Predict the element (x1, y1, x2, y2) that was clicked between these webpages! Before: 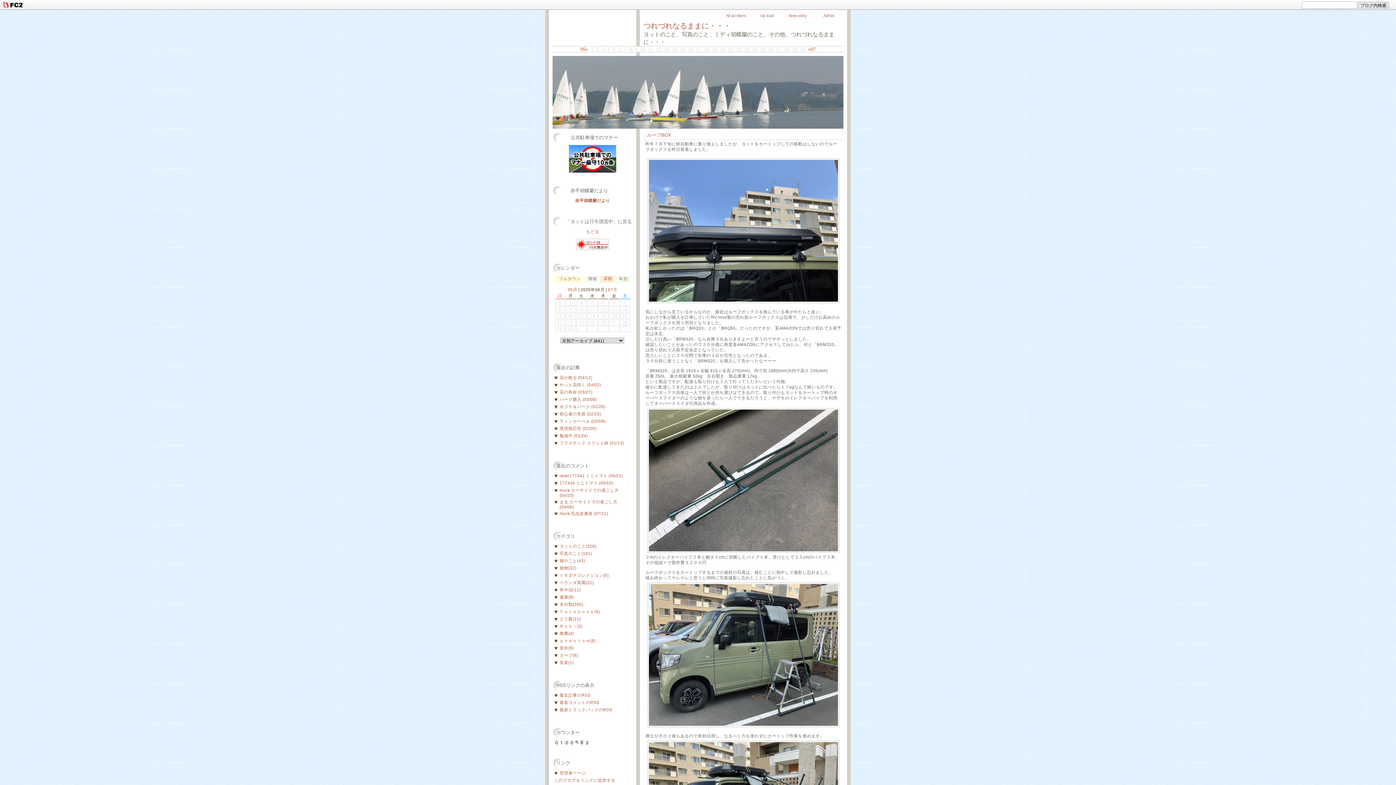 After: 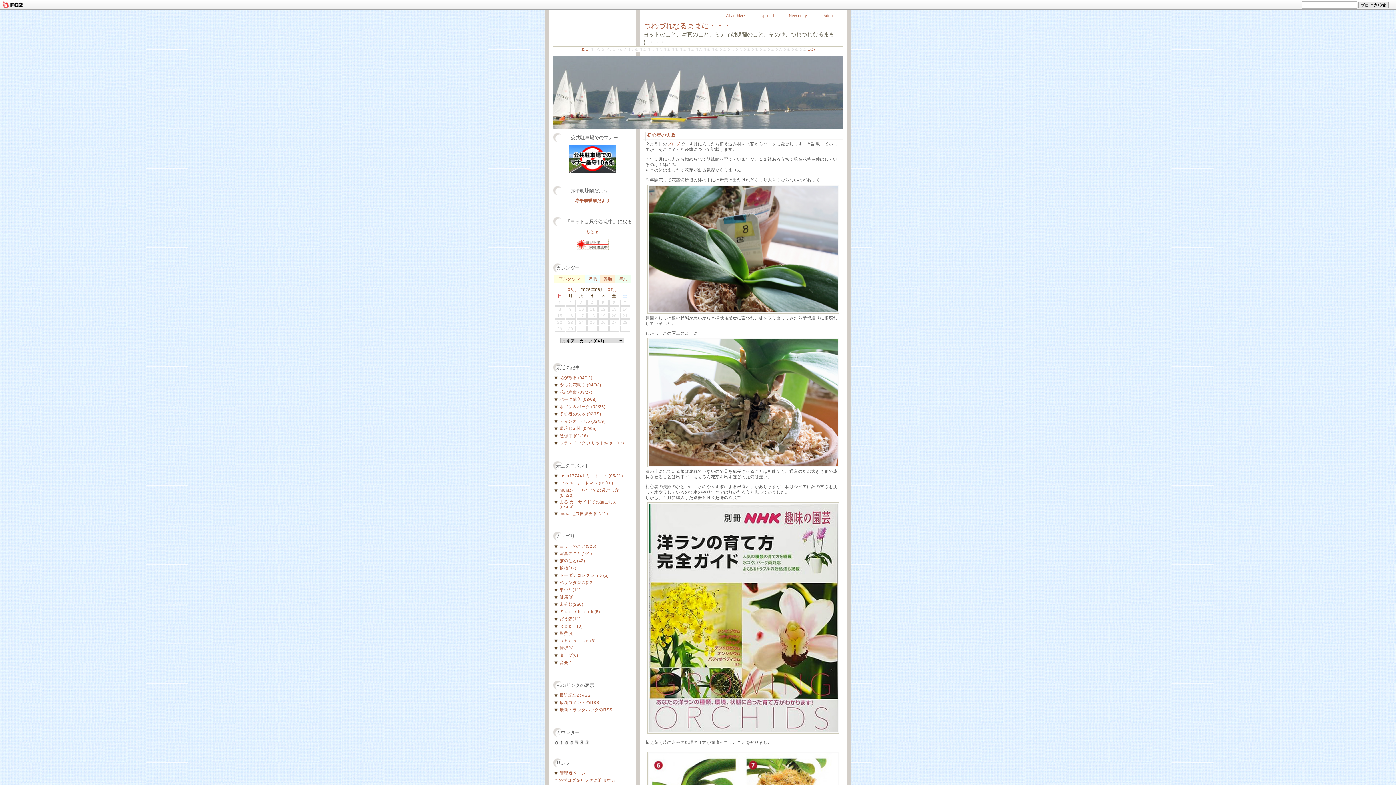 Action: label: 初心者の失敗 (02/15) bbox: (559, 412, 601, 416)